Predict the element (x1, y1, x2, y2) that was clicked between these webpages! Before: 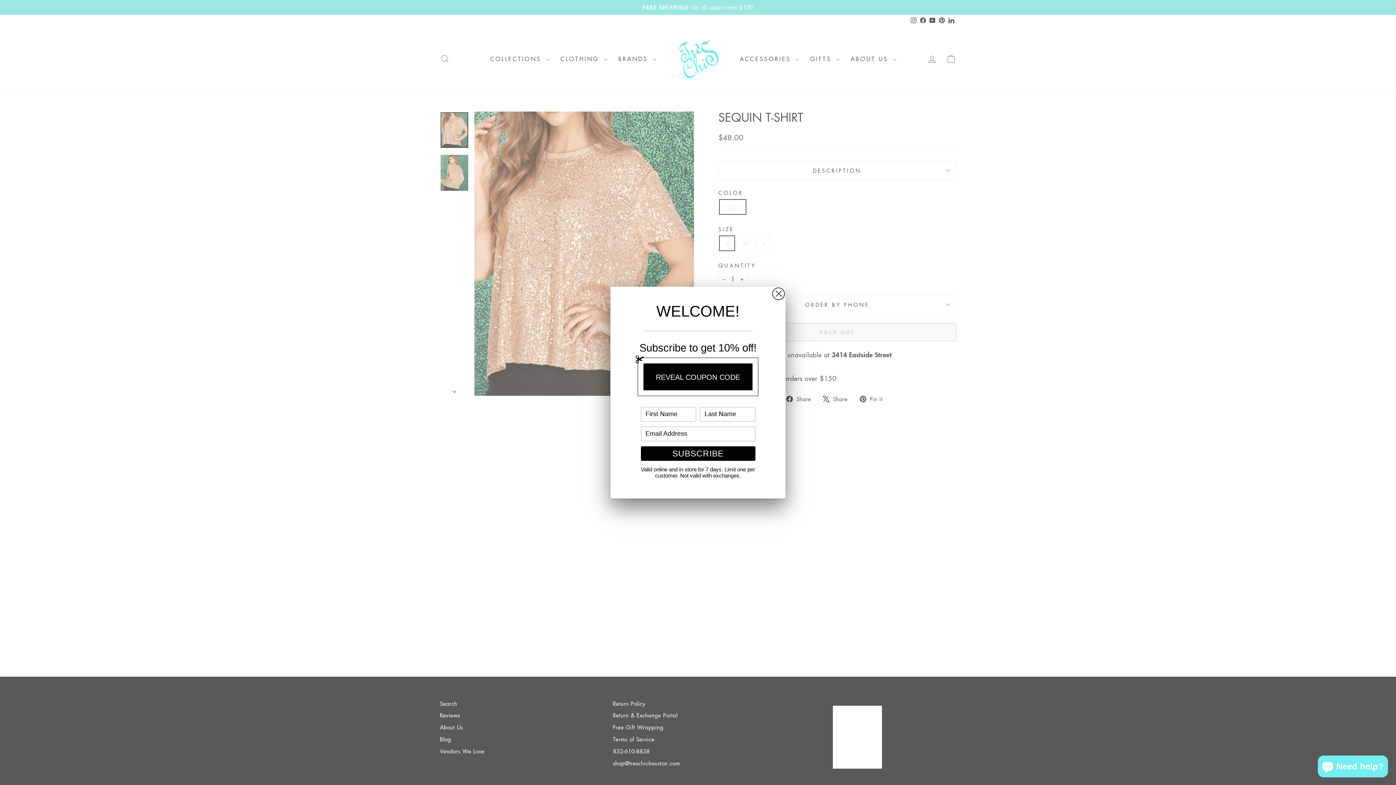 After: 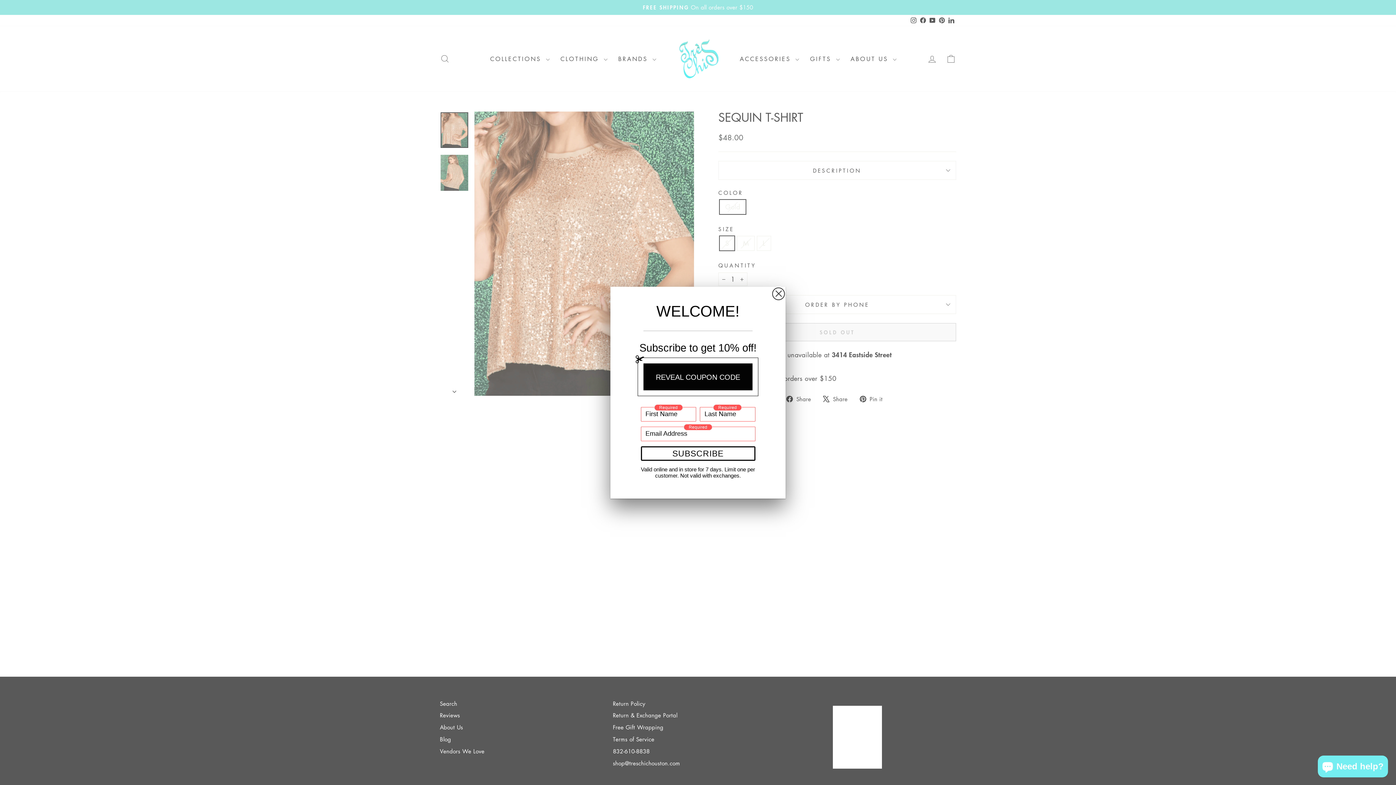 Action: label: SUBSCRIBE bbox: (640, 446, 755, 460)